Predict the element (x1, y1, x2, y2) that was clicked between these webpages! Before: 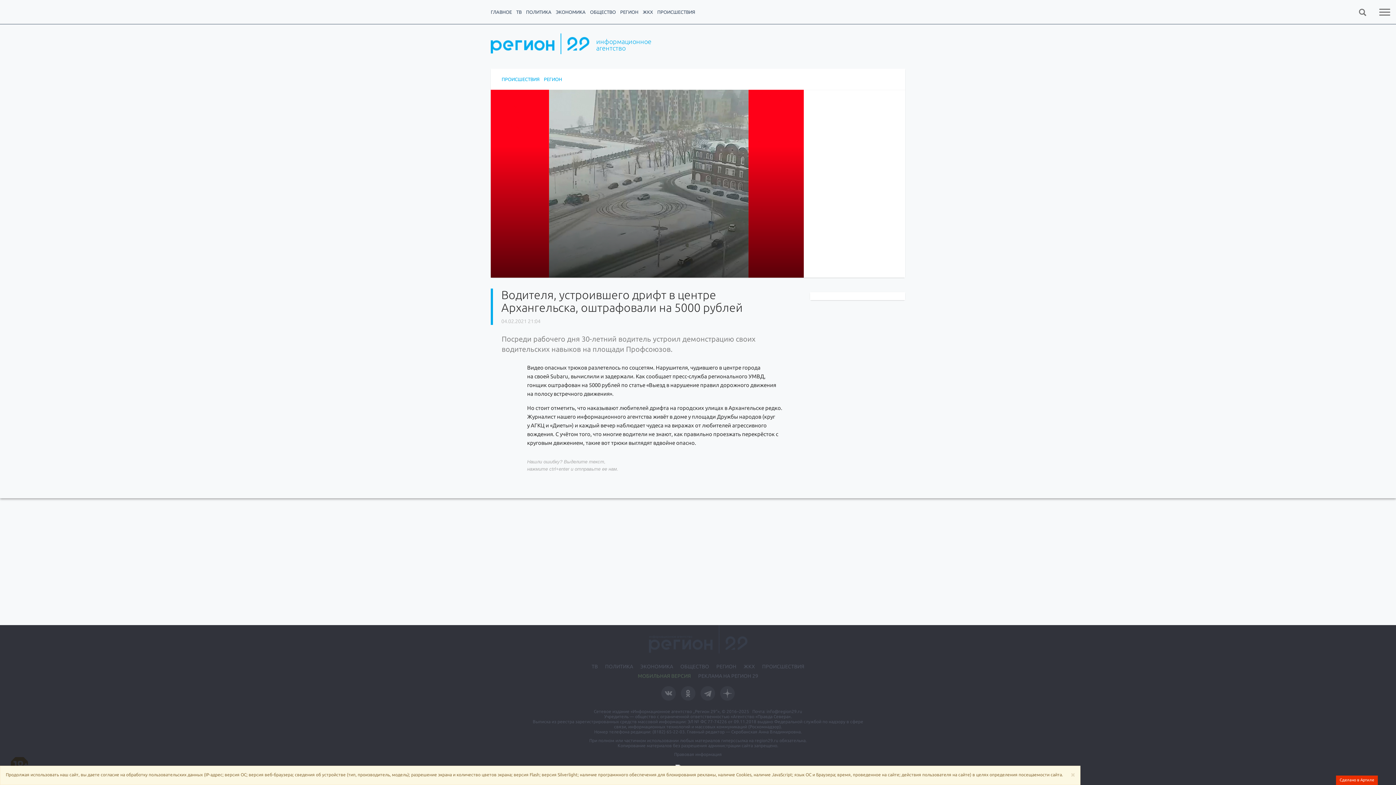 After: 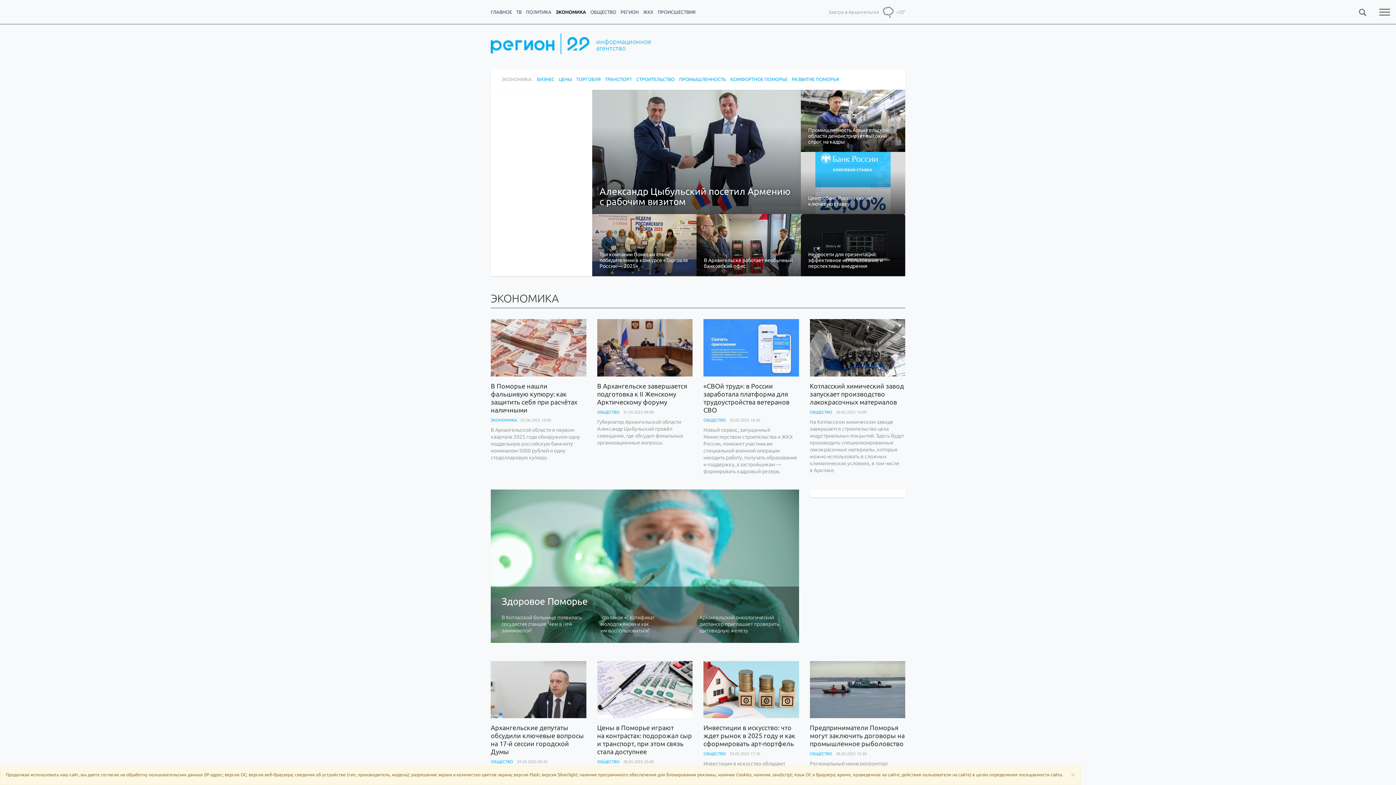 Action: label: ЭКОНОМИКА bbox: (640, 664, 673, 669)